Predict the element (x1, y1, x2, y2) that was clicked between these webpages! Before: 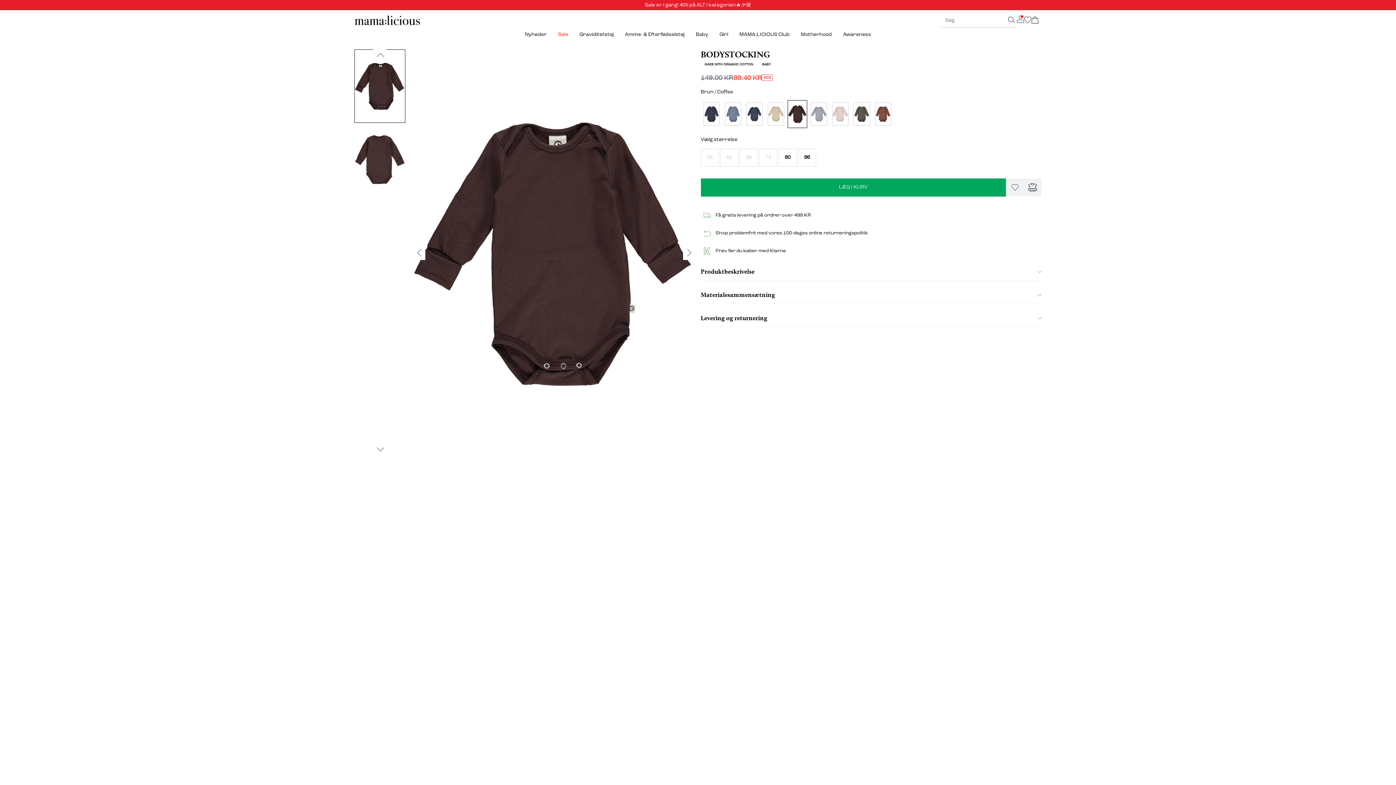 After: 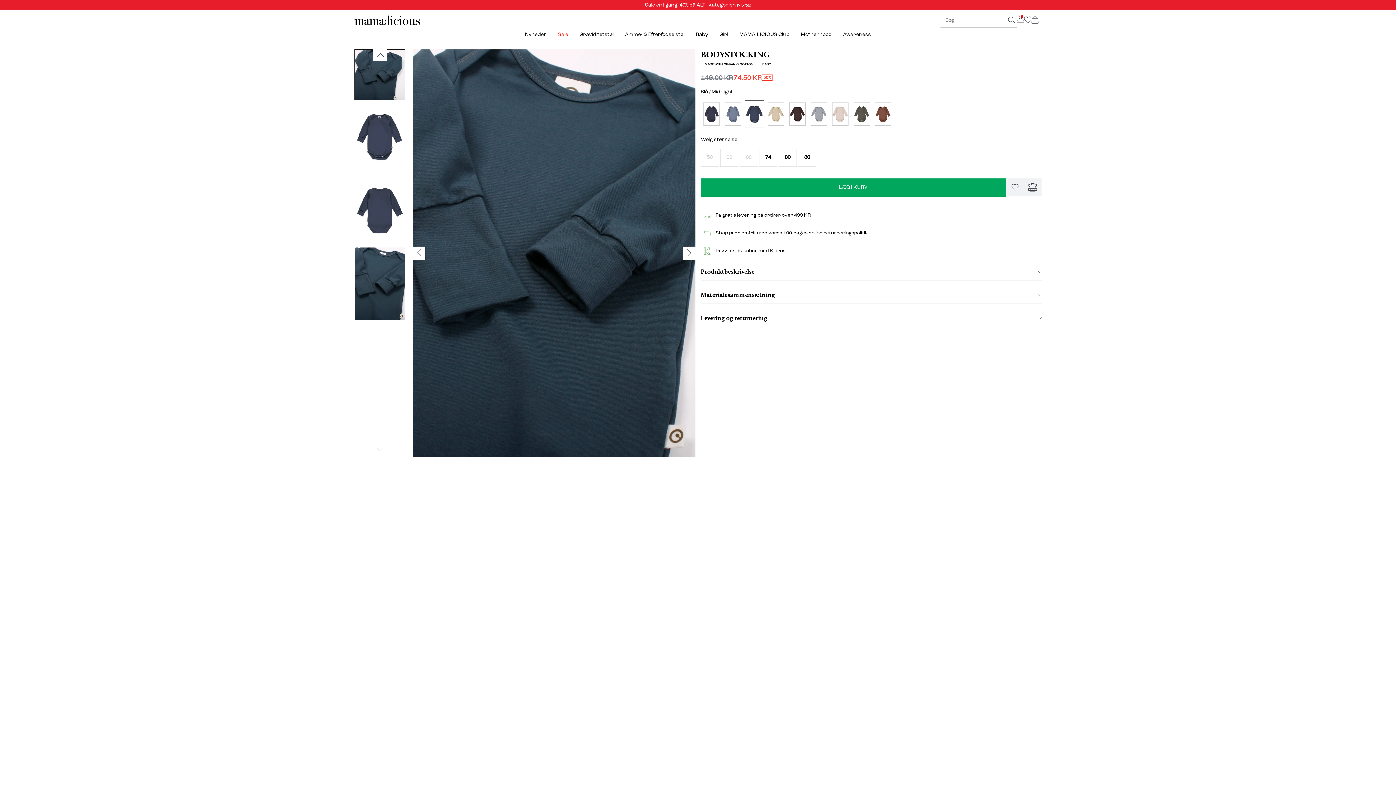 Action: bbox: (746, 102, 762, 125)